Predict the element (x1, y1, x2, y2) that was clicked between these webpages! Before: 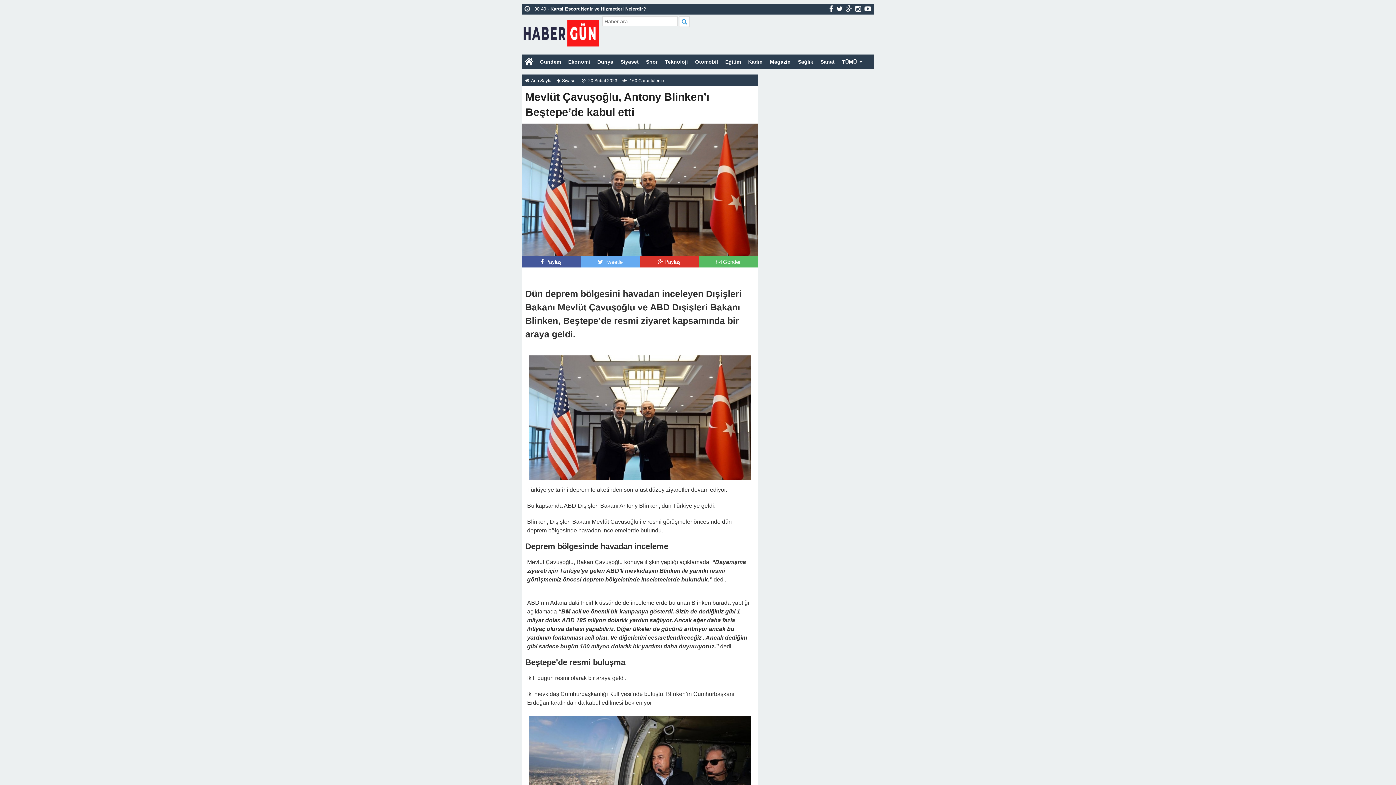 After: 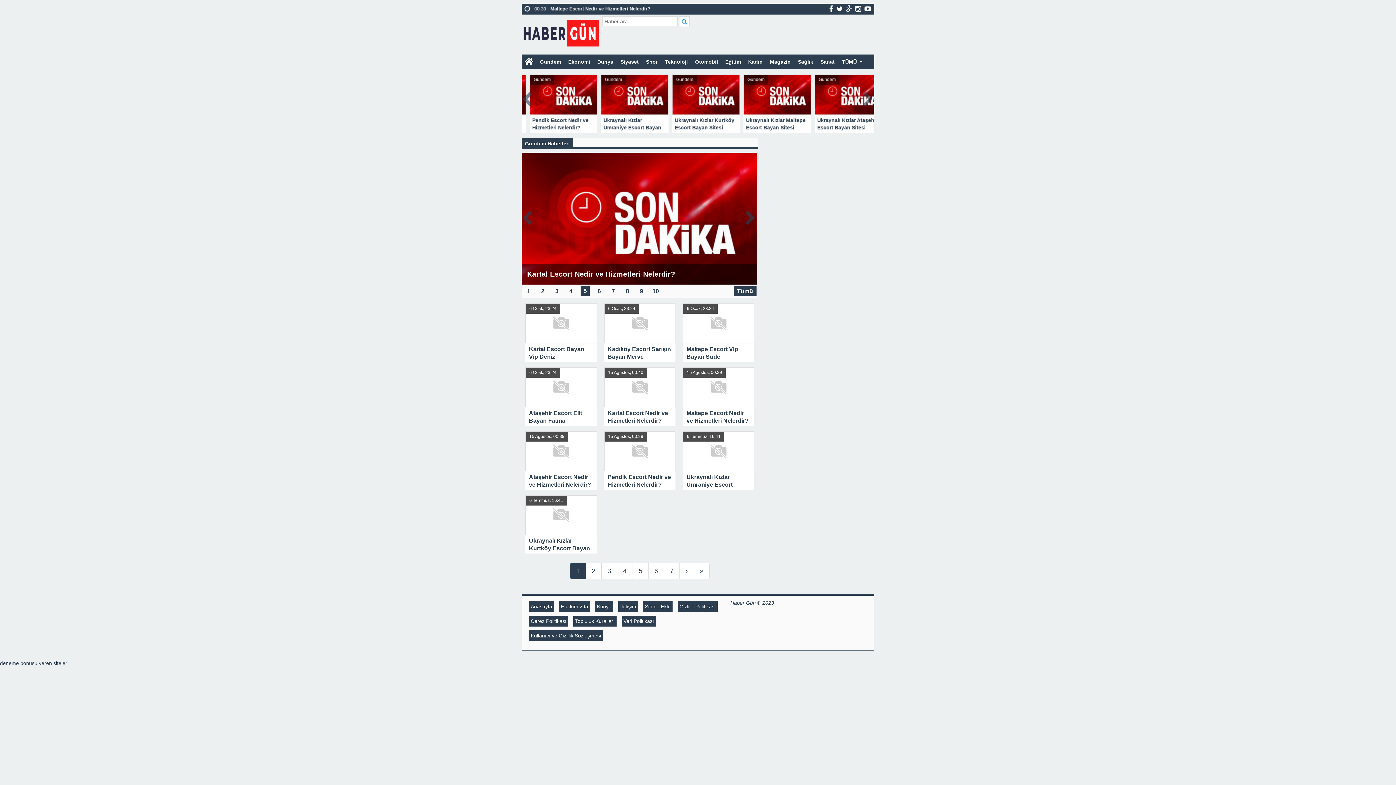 Action: bbox: (536, 54, 564, 69) label: Gündem